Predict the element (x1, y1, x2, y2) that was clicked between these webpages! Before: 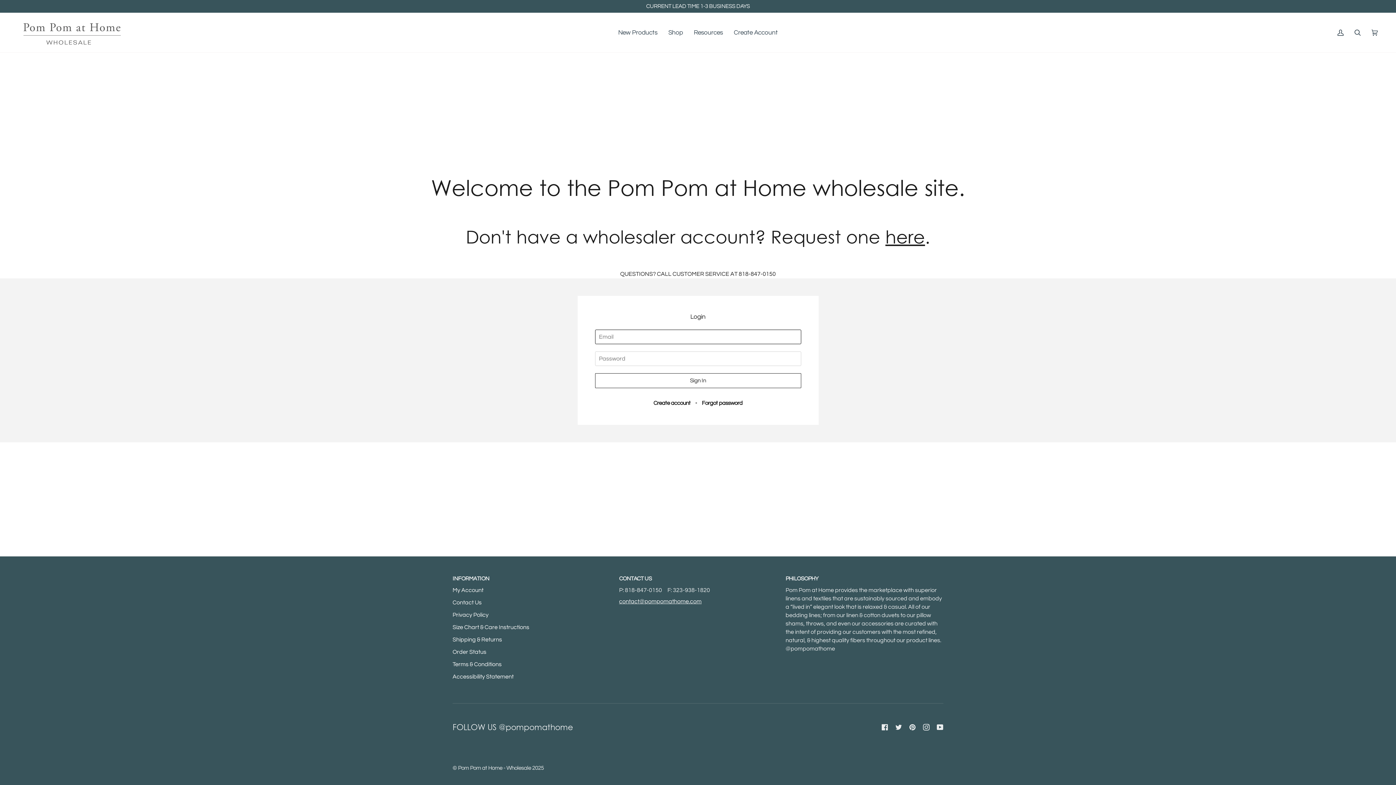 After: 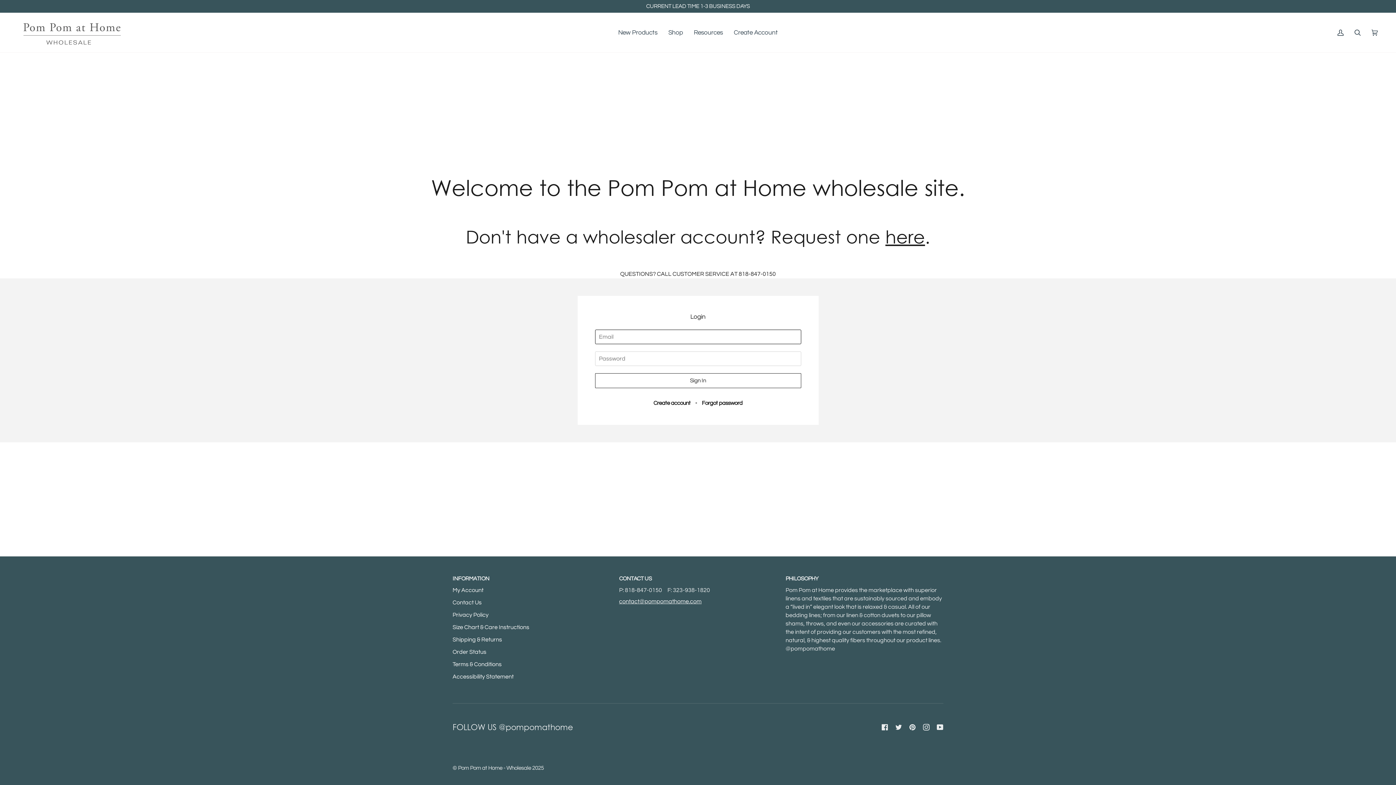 Action: label: Size Chart & Care Instructions bbox: (452, 624, 529, 630)